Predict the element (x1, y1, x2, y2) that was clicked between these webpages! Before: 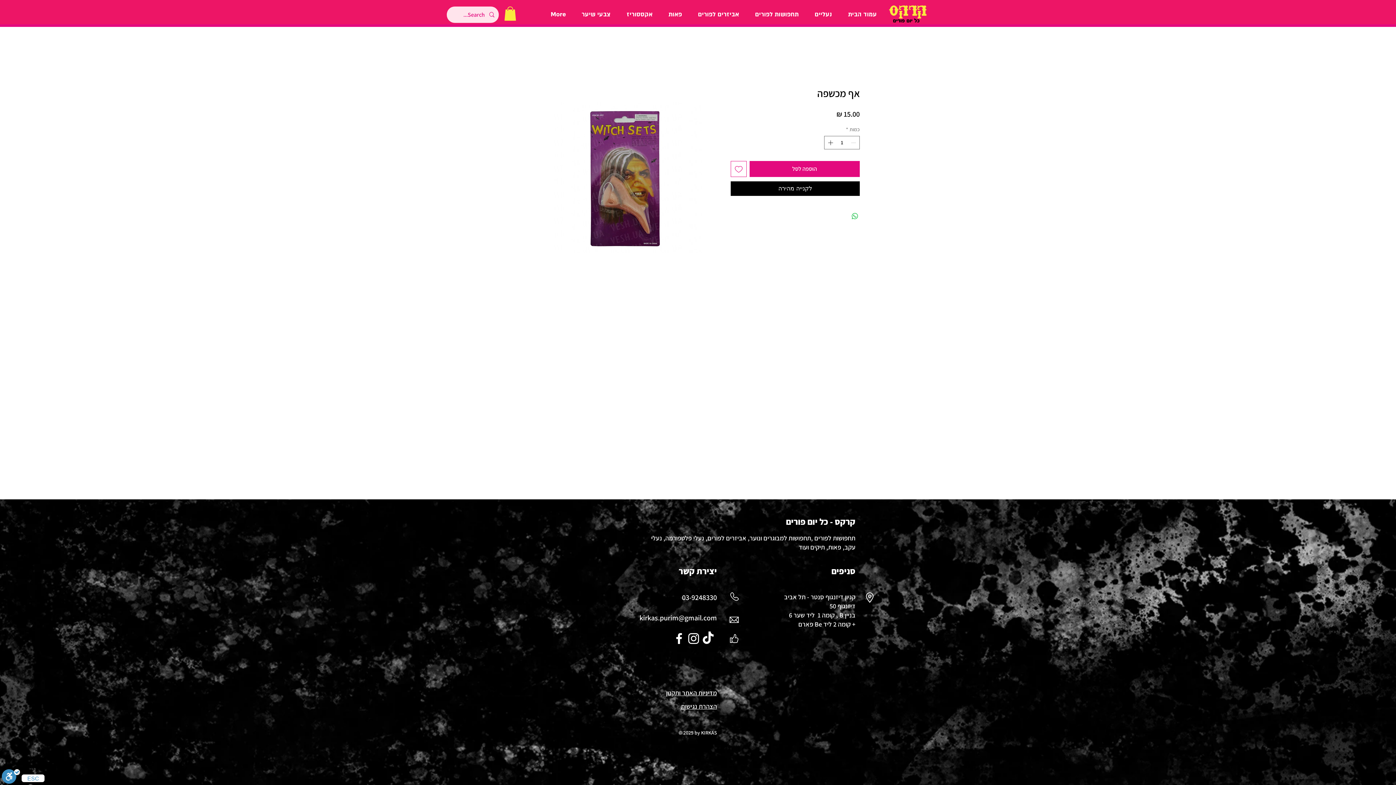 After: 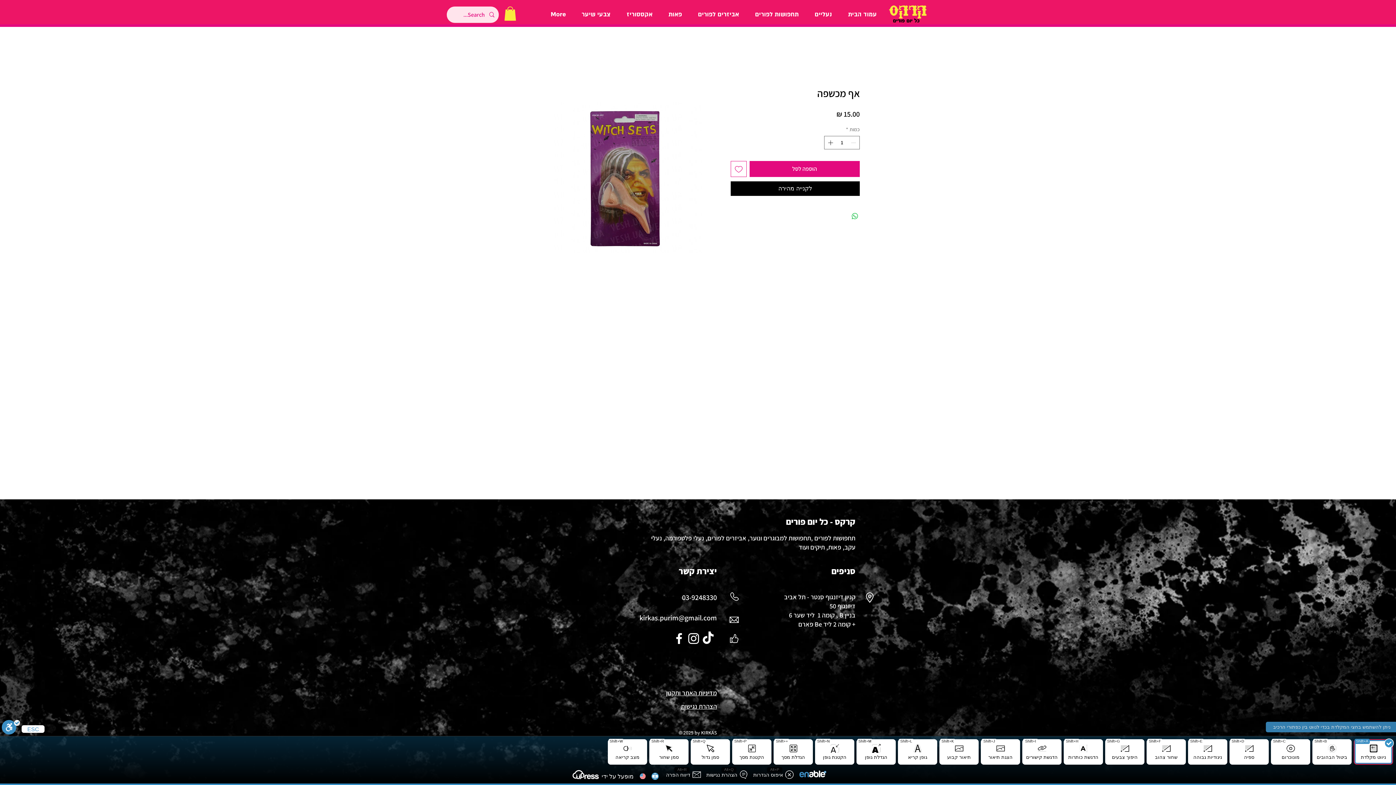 Action: label: סרגל נגישות bbox: (1, 769, 20, 785)